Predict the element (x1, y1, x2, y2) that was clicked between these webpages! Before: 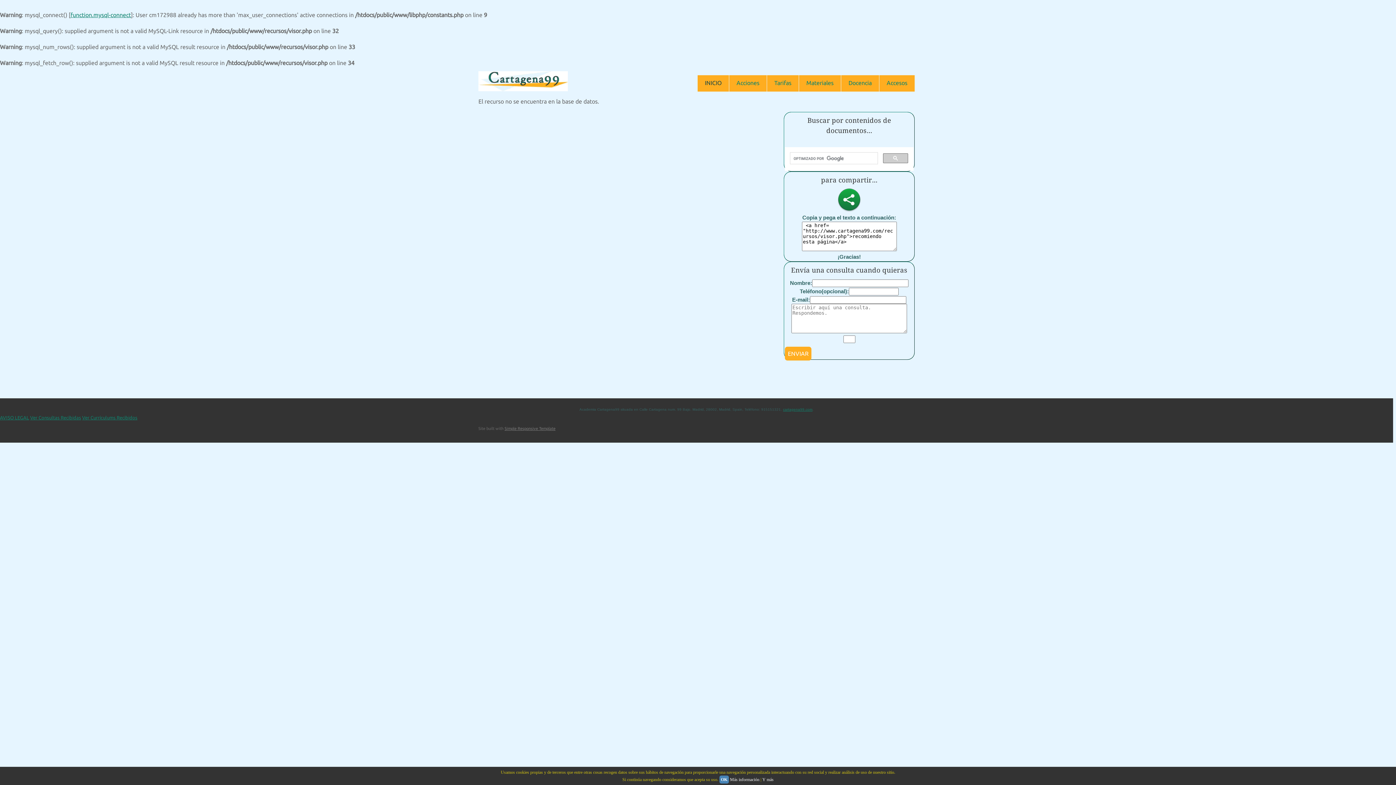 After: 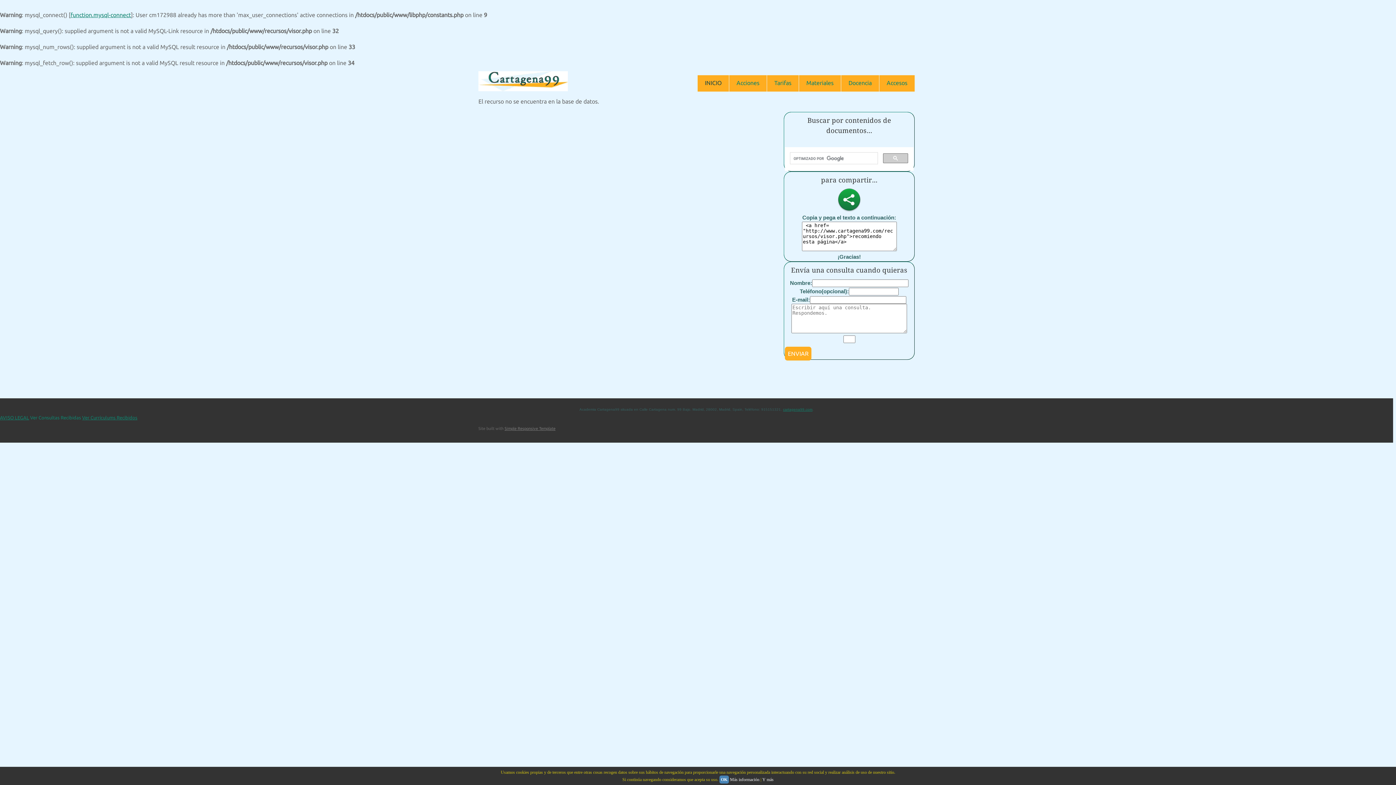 Action: bbox: (30, 415, 81, 420) label: Ver Consultas Recibidas